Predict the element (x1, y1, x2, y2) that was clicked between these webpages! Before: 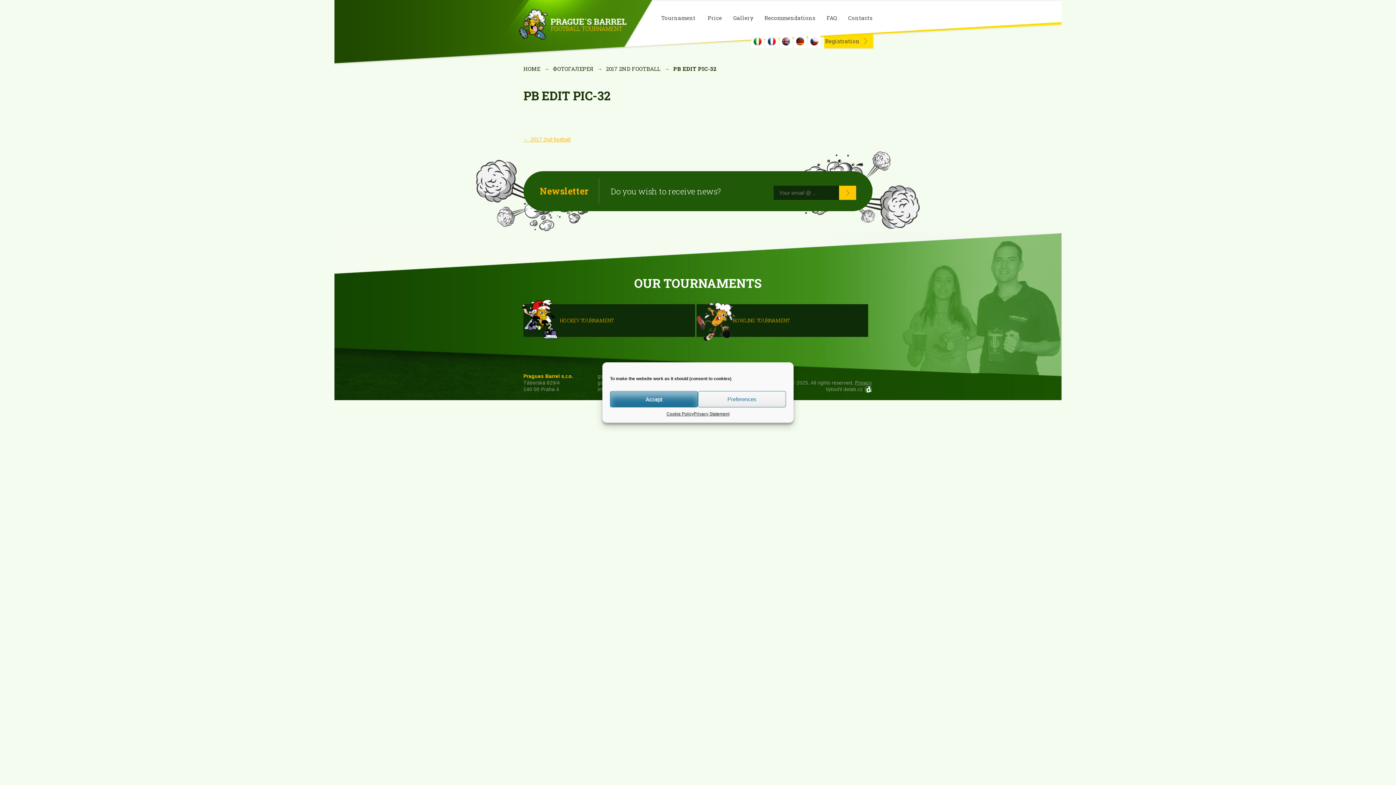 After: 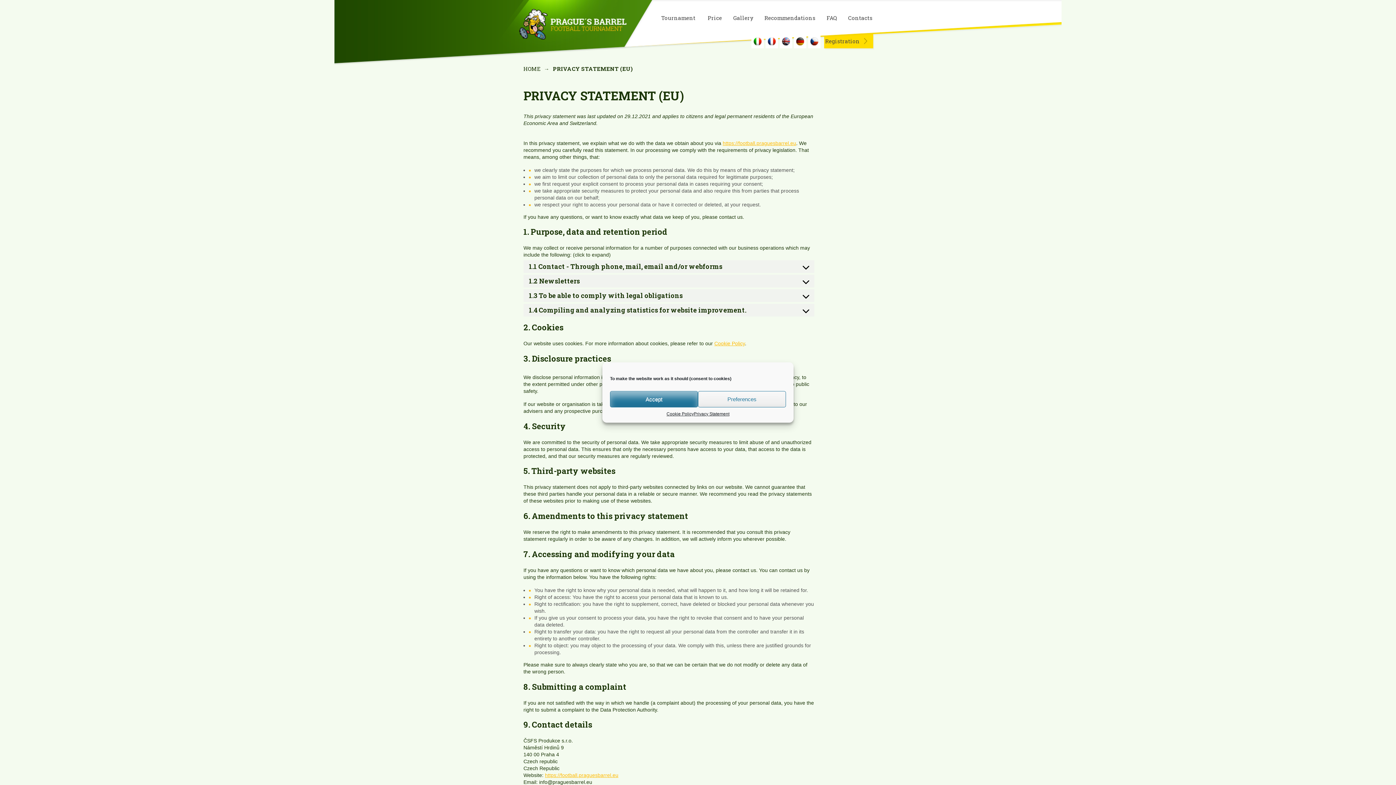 Action: bbox: (694, 411, 729, 417) label: Privacy Statement